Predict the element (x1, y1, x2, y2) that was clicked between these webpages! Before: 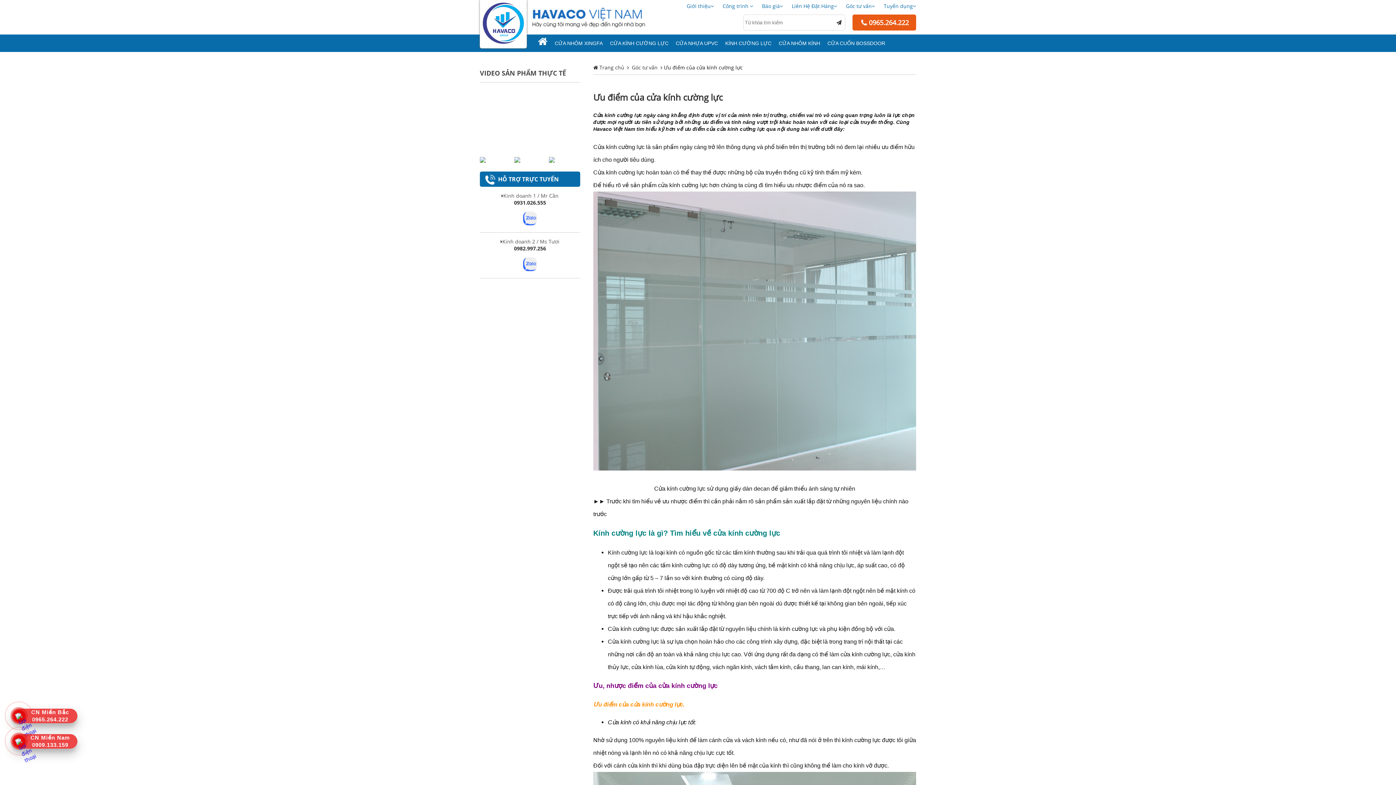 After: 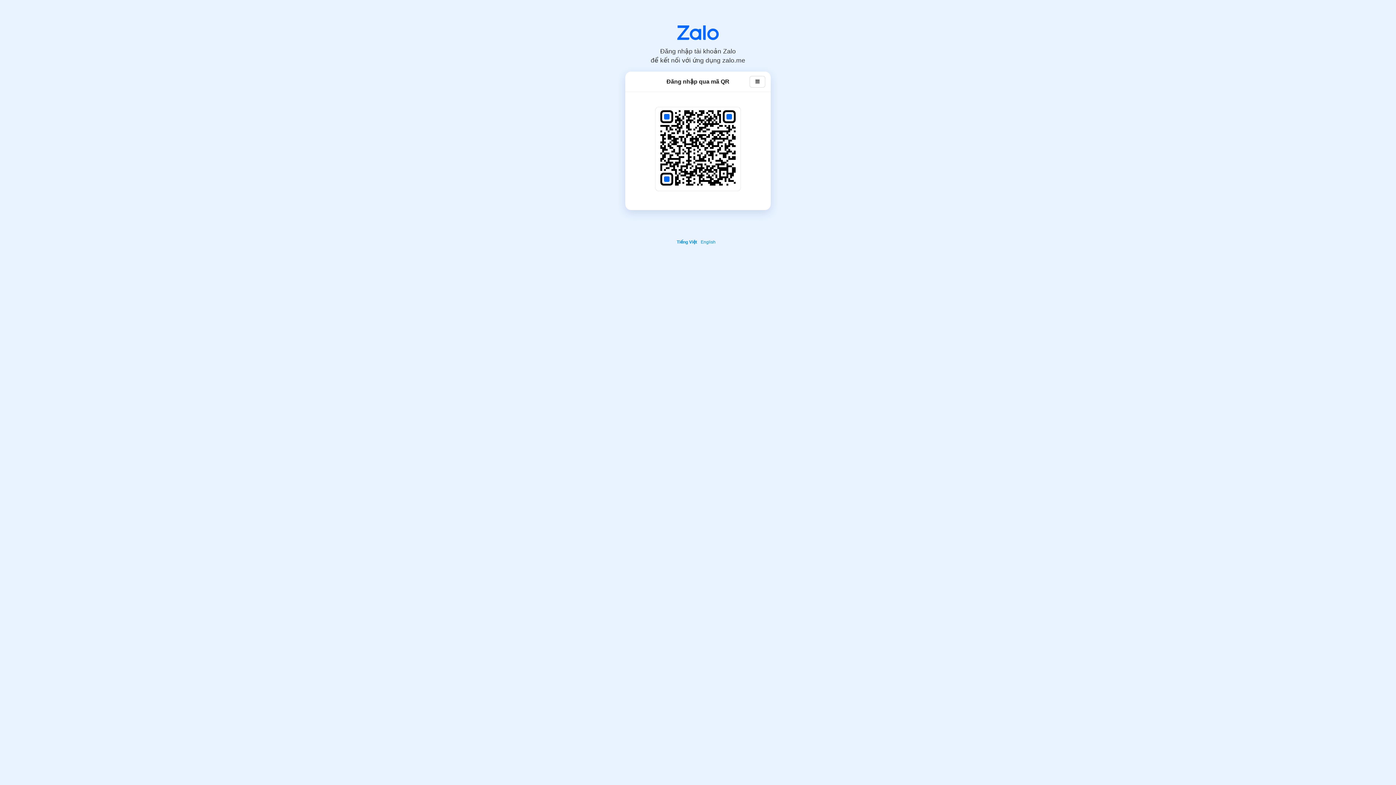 Action: bbox: (521, 267, 538, 274)